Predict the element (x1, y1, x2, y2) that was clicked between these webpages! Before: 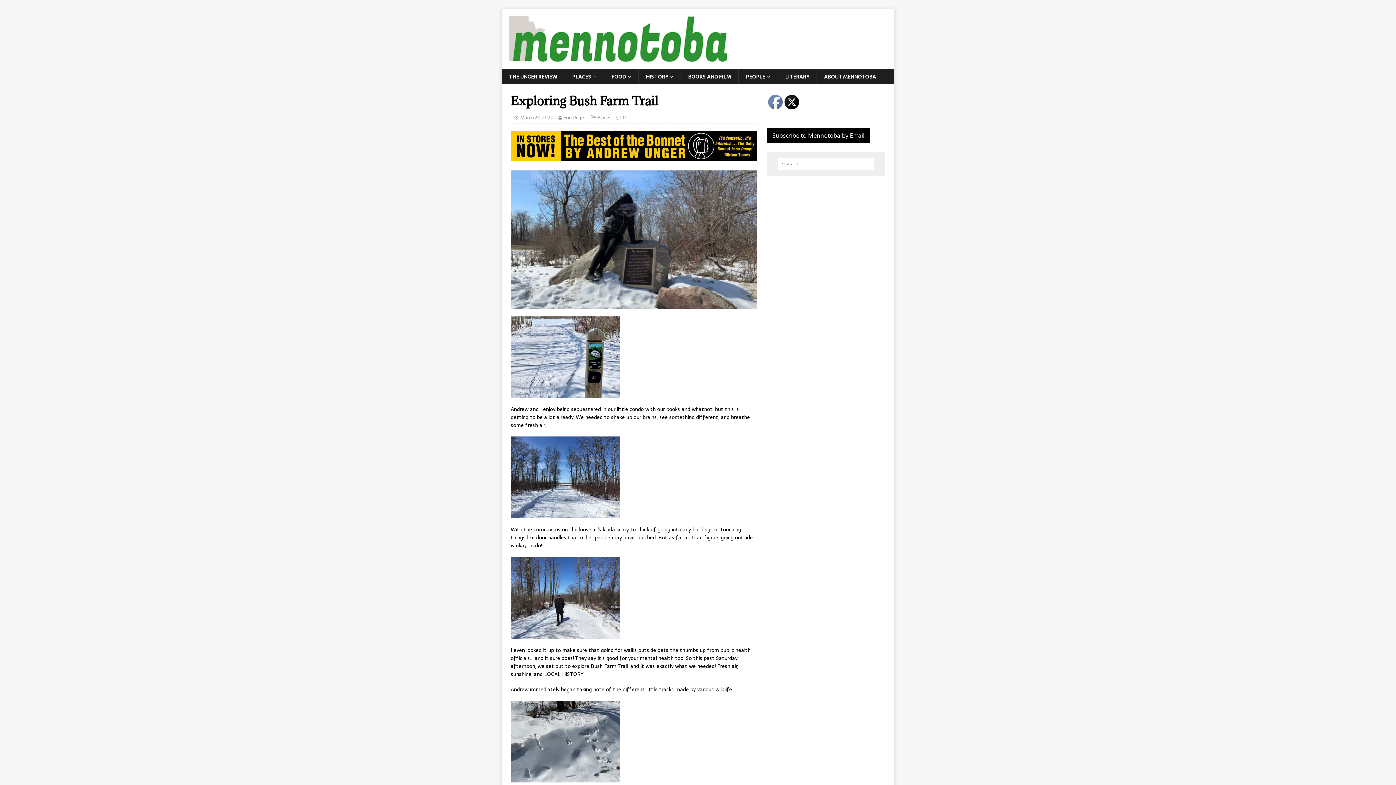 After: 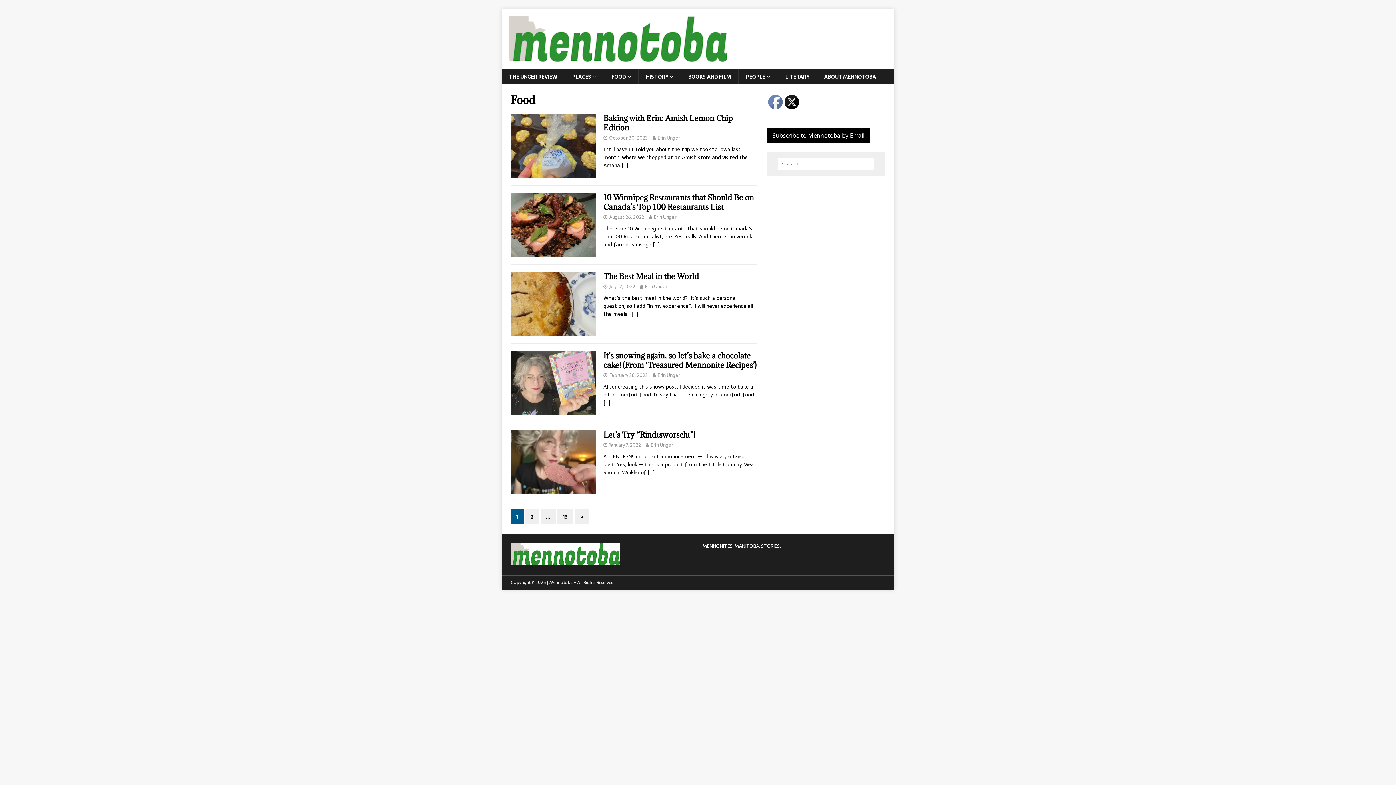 Action: bbox: (604, 69, 638, 84) label: FOOD